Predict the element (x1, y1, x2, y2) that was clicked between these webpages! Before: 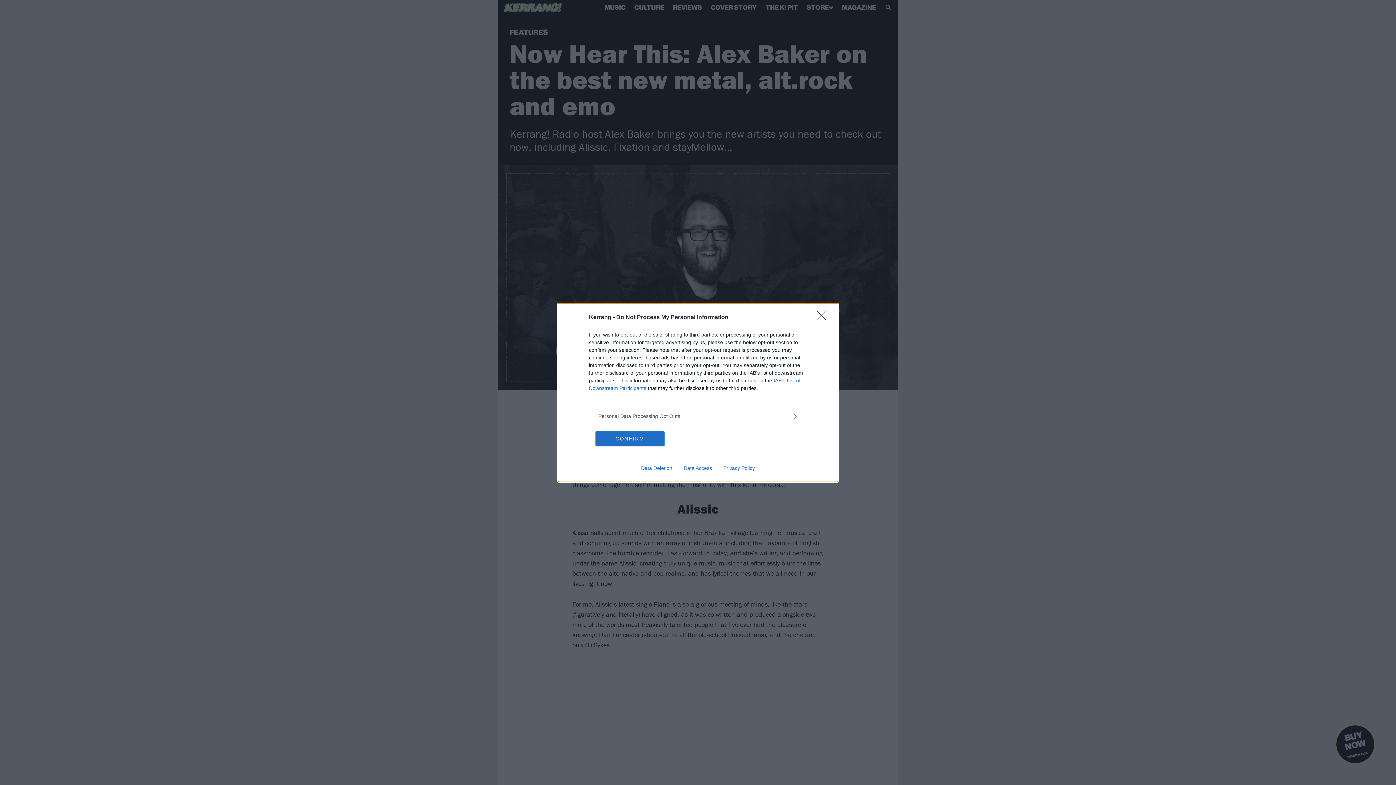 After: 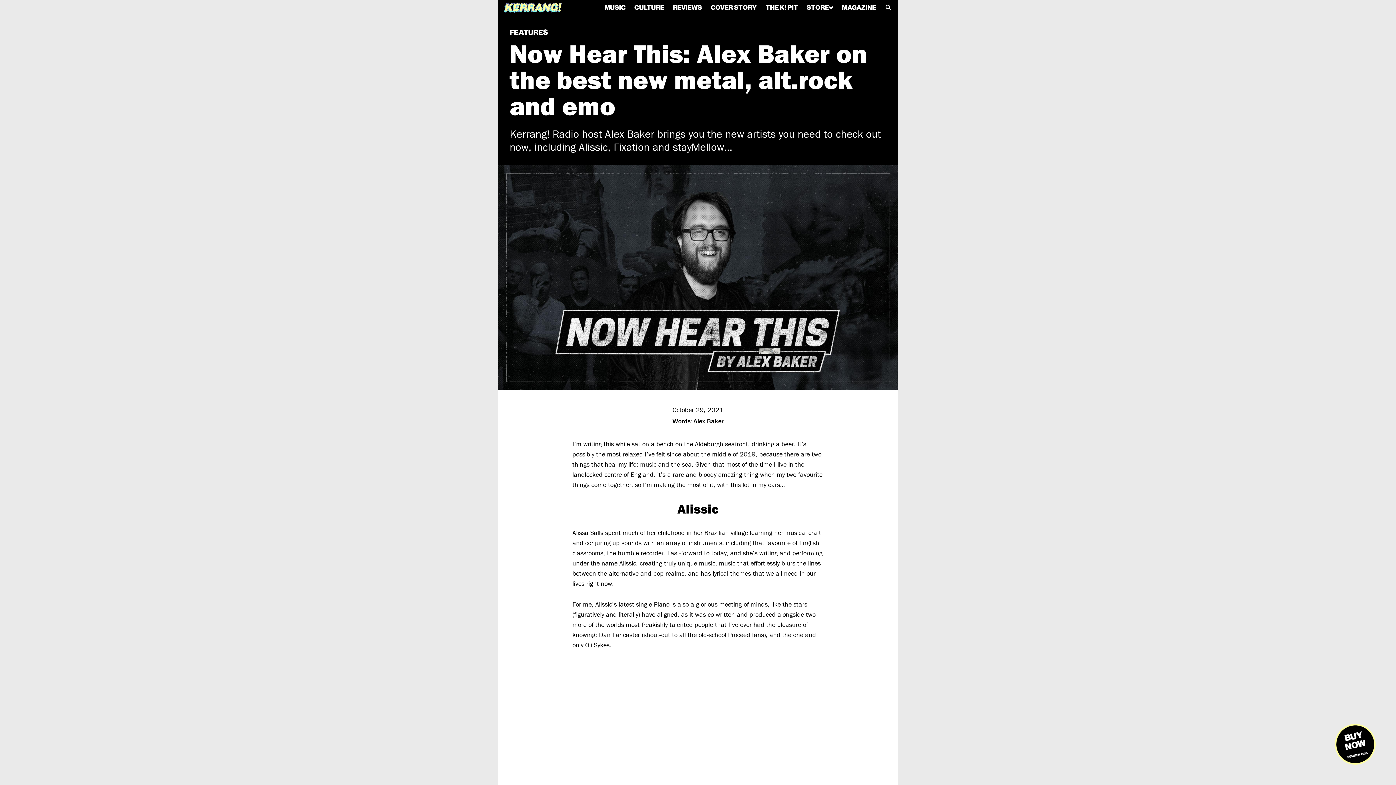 Action: label: CONFIRM bbox: (595, 431, 664, 446)